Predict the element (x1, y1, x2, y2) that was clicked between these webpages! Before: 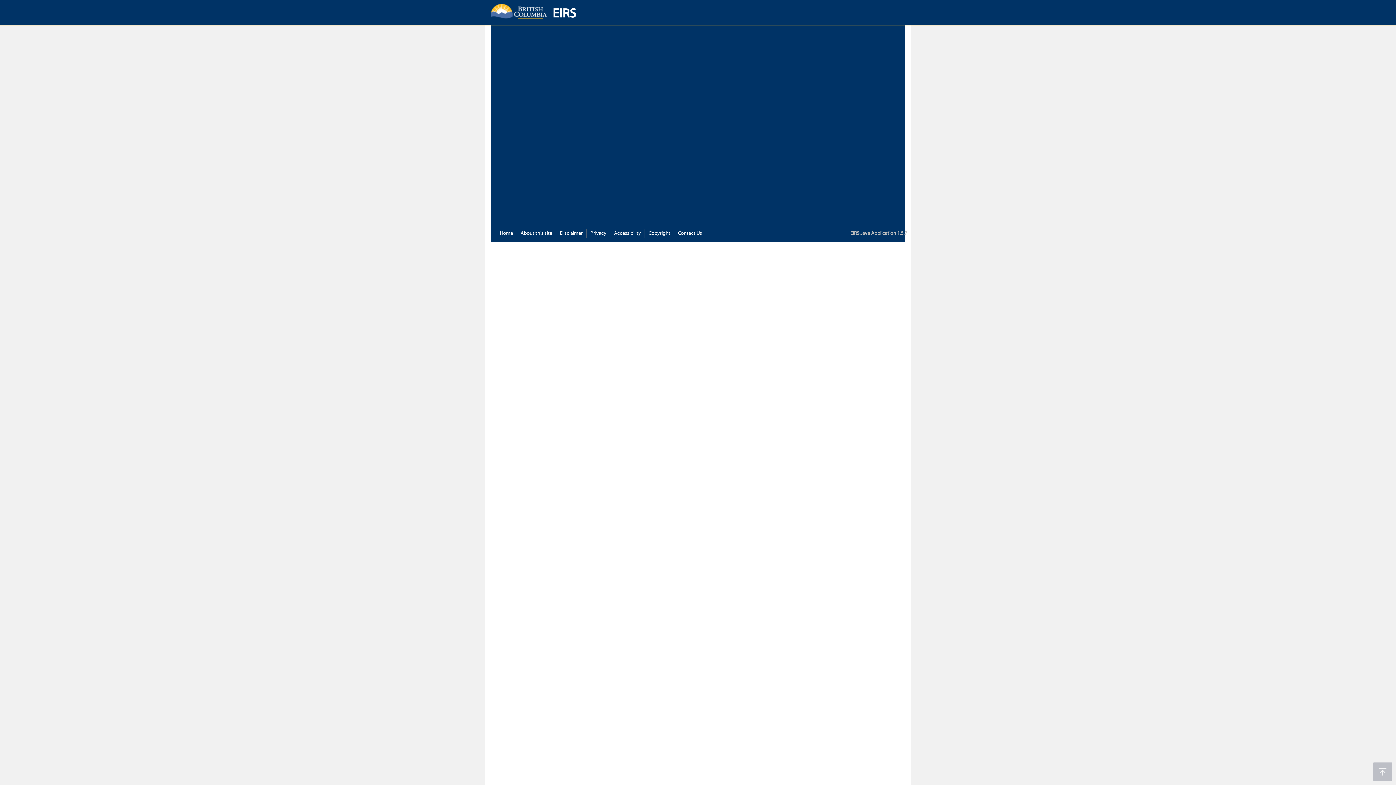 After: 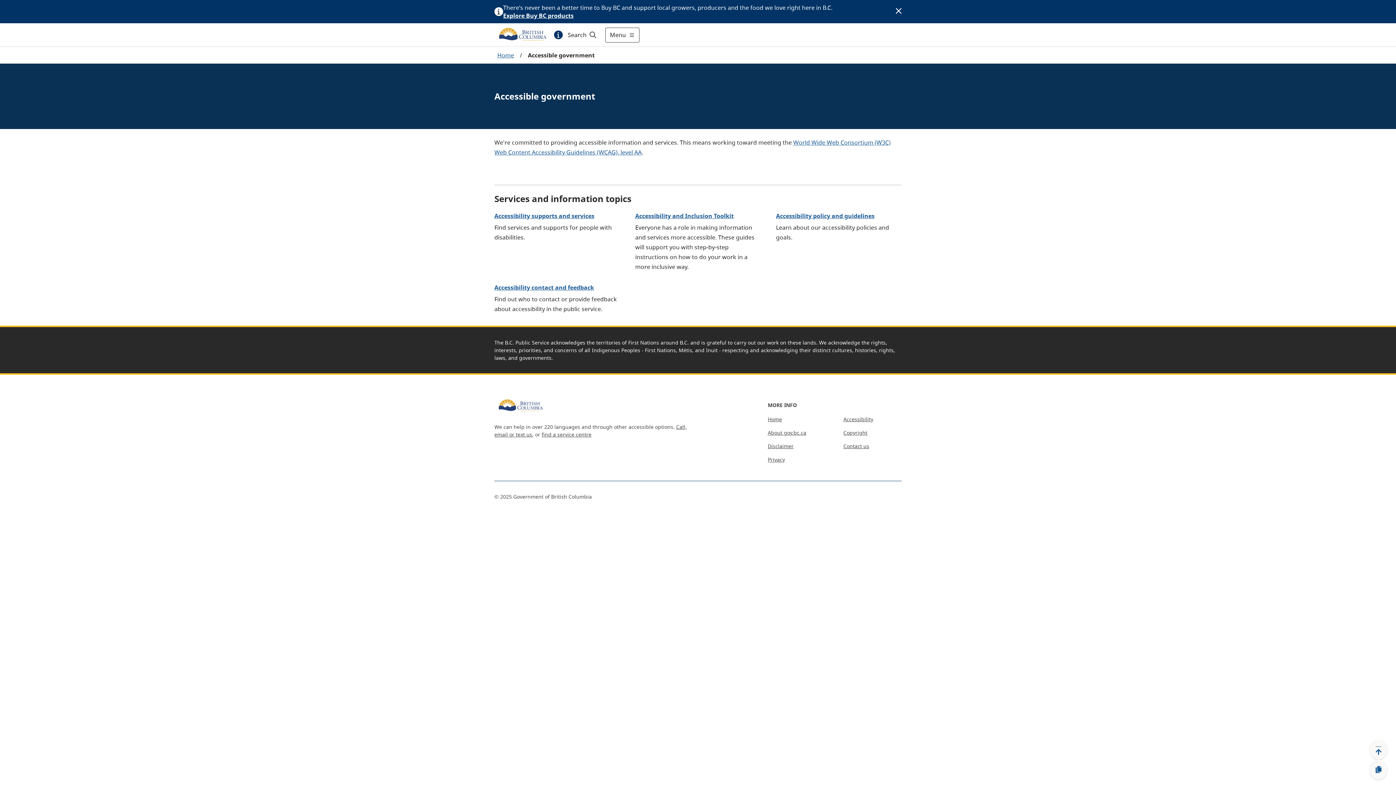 Action: bbox: (614, 230, 641, 237) label: Accessibility